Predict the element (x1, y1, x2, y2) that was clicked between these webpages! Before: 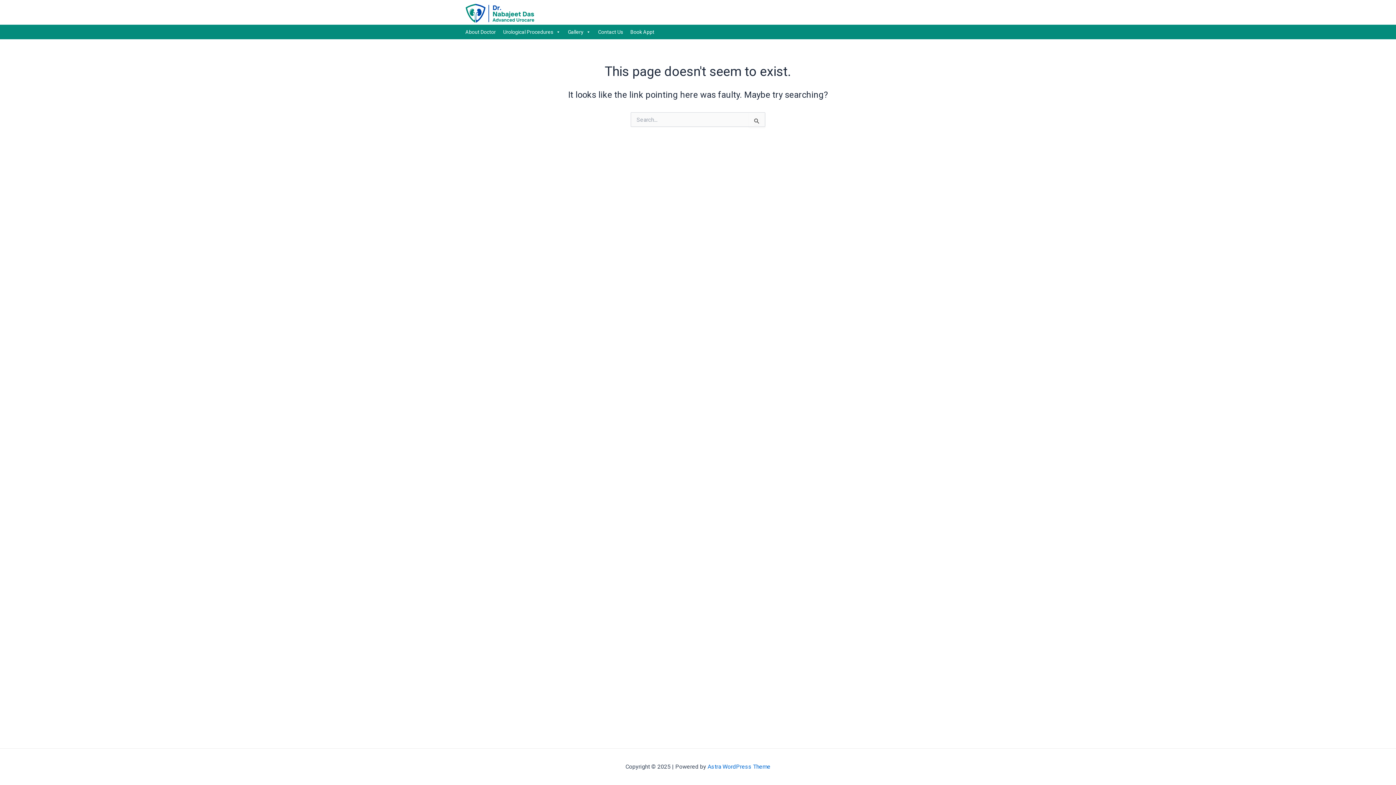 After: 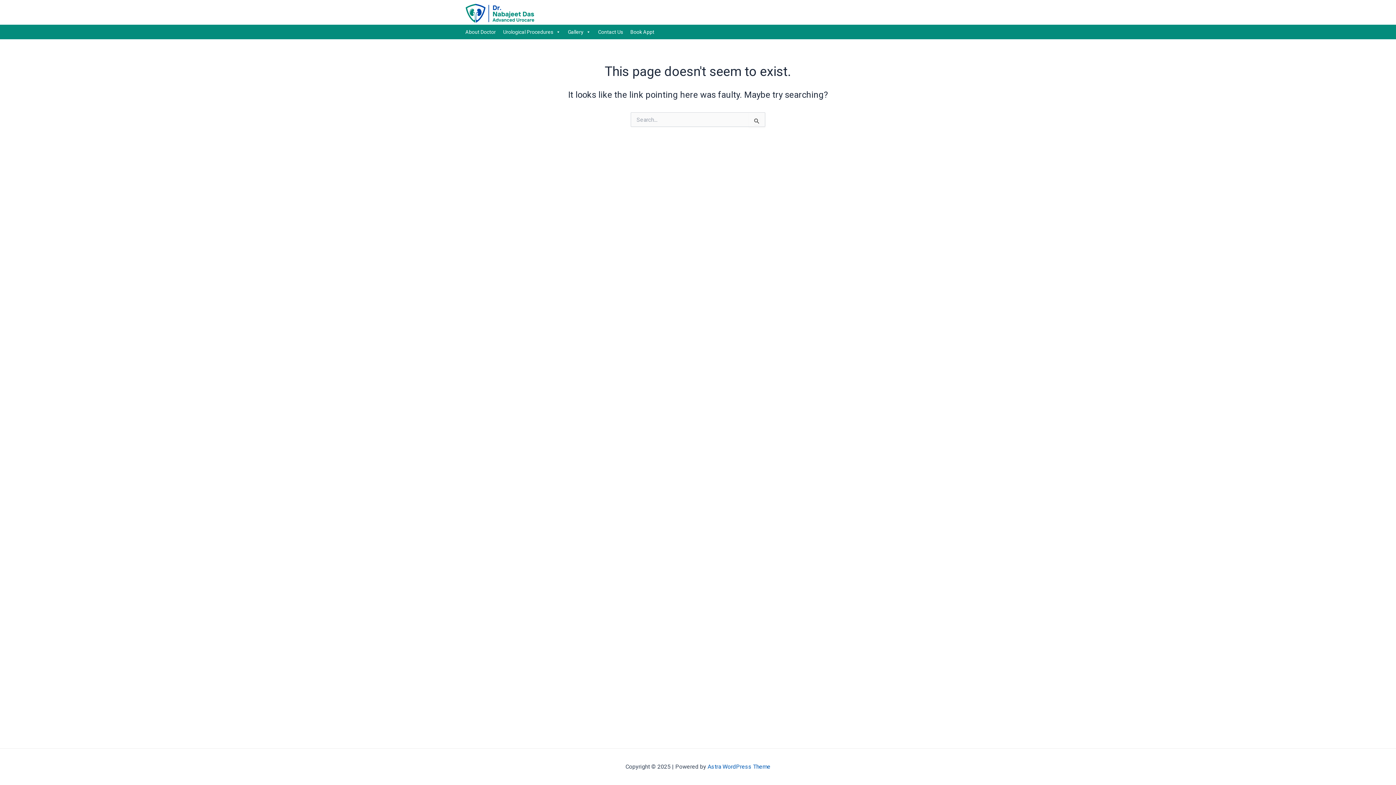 Action: bbox: (707, 763, 770, 770) label: Astra WordPress Theme